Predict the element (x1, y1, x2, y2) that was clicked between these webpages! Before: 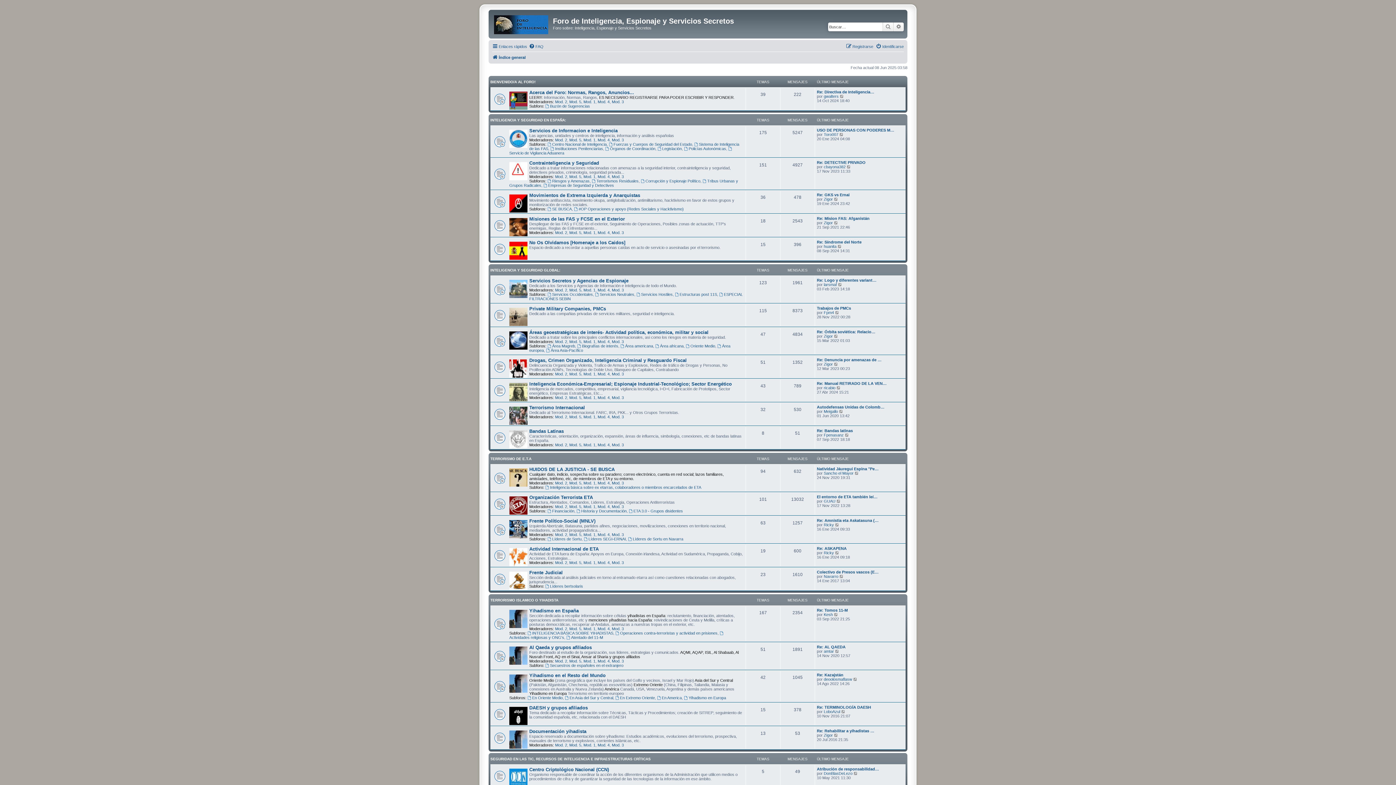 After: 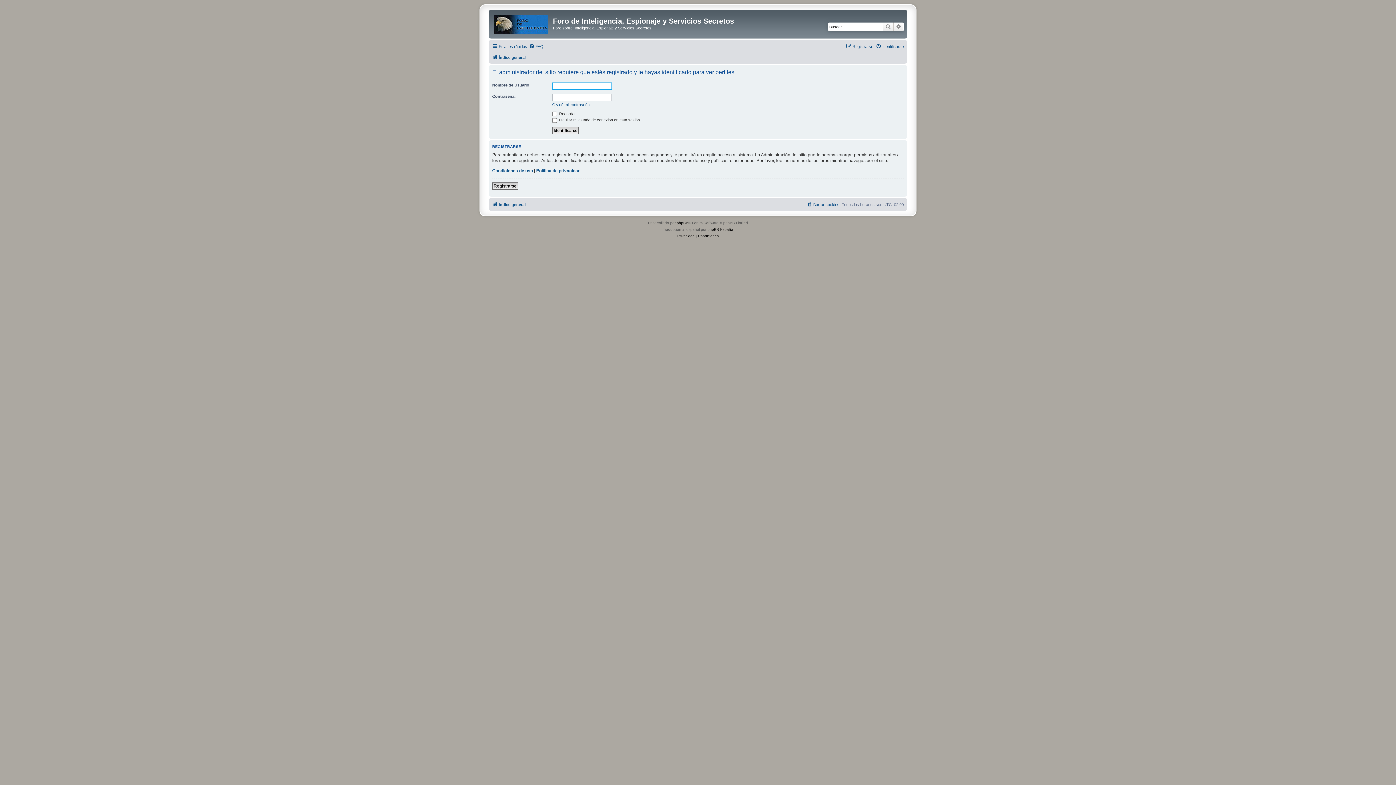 Action: label: Mod. 4 bbox: (597, 481, 609, 485)